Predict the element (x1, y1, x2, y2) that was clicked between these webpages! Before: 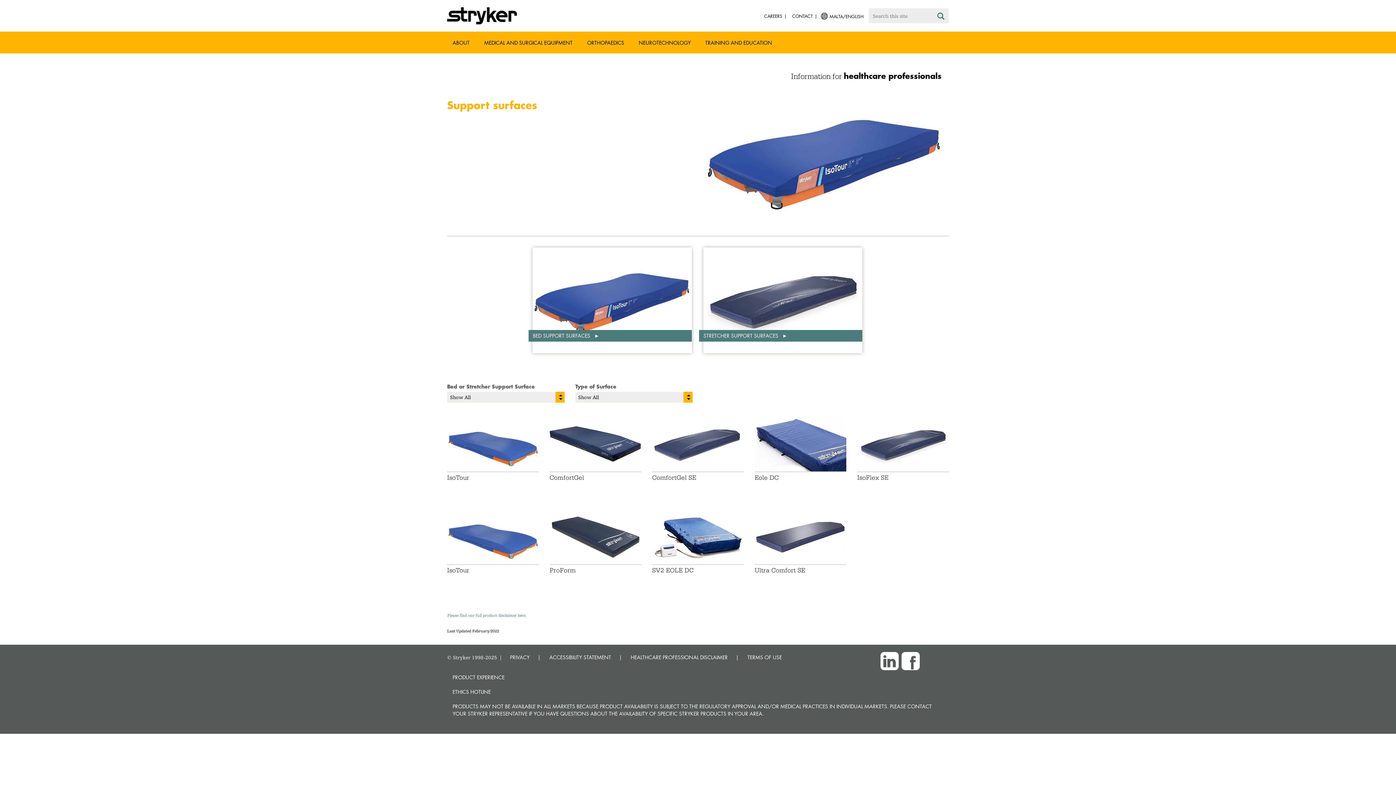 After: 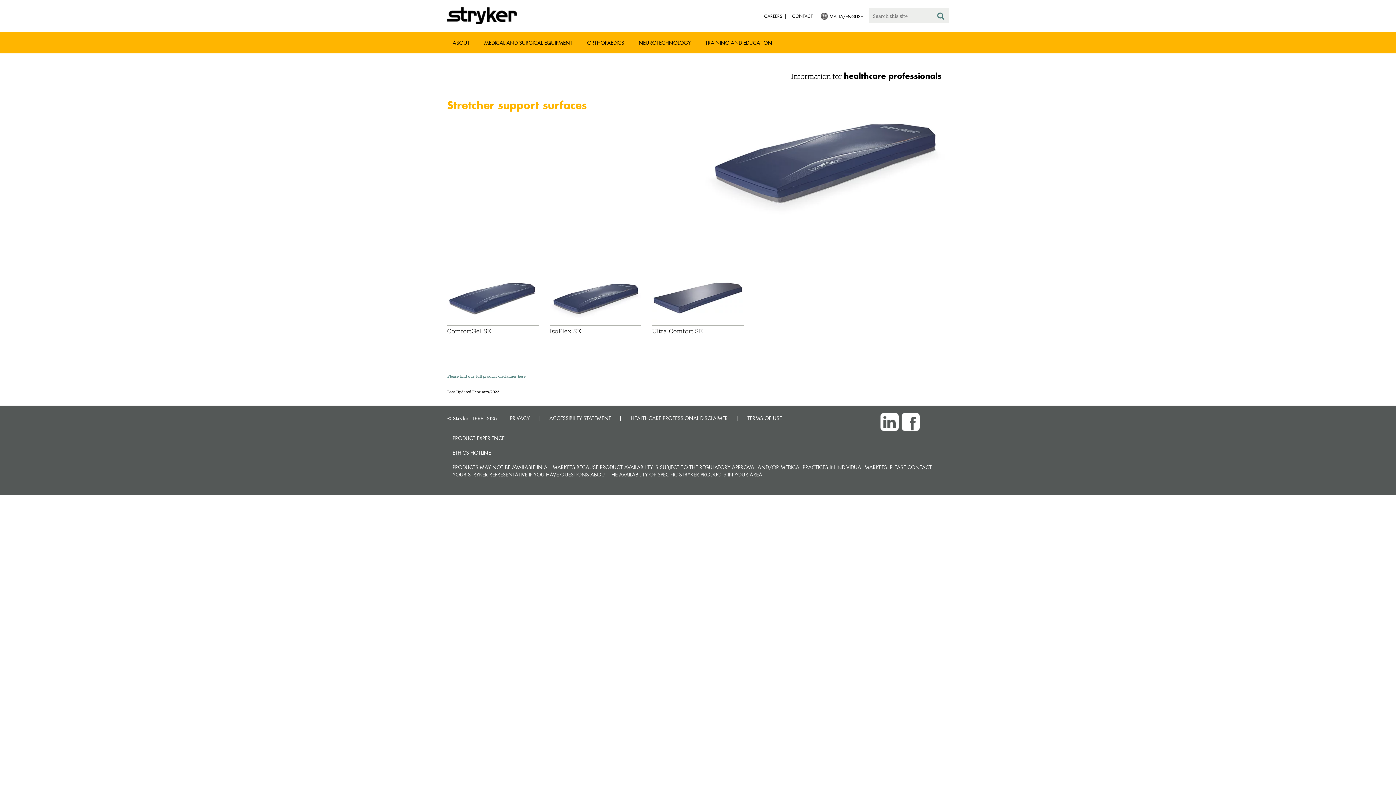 Action: bbox: (703, 247, 862, 353) label: Stretcher support surfaces